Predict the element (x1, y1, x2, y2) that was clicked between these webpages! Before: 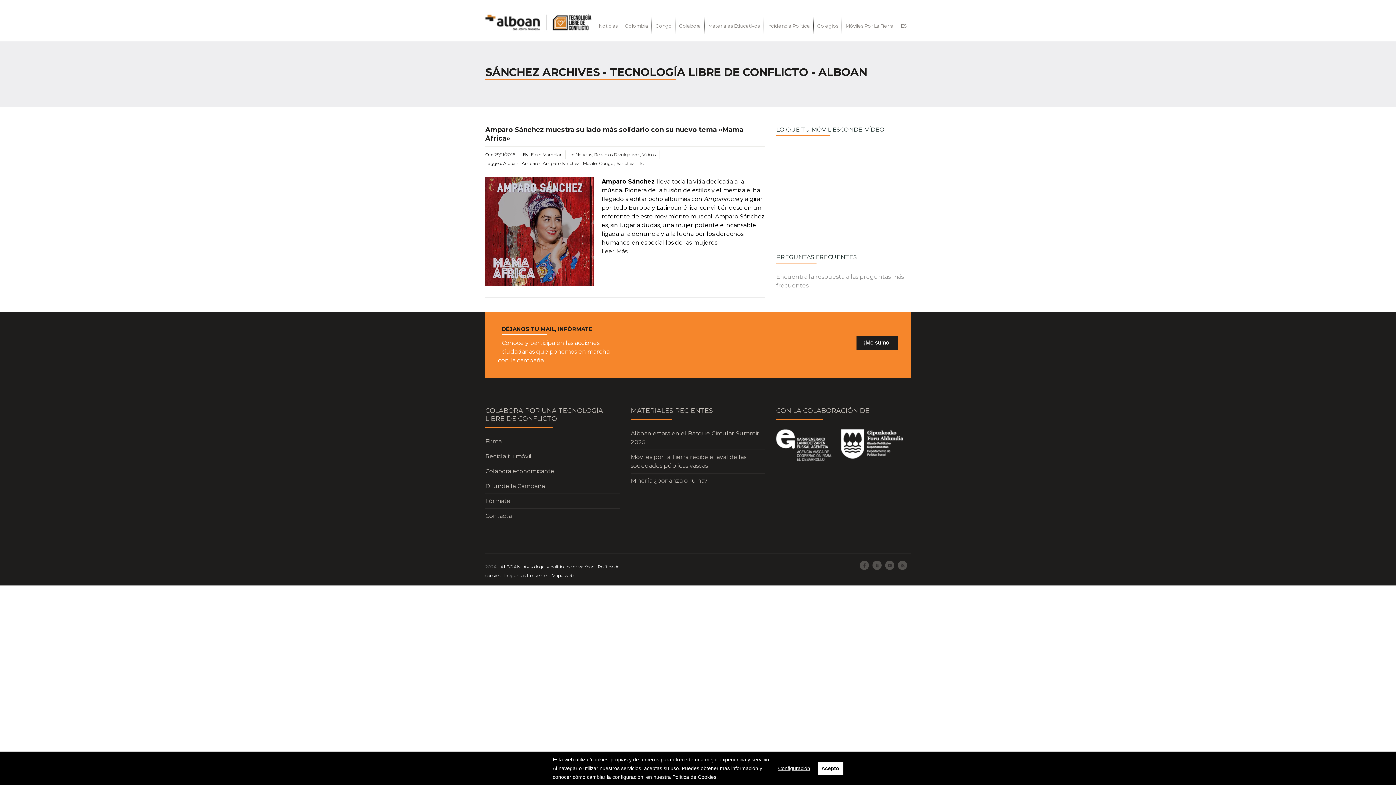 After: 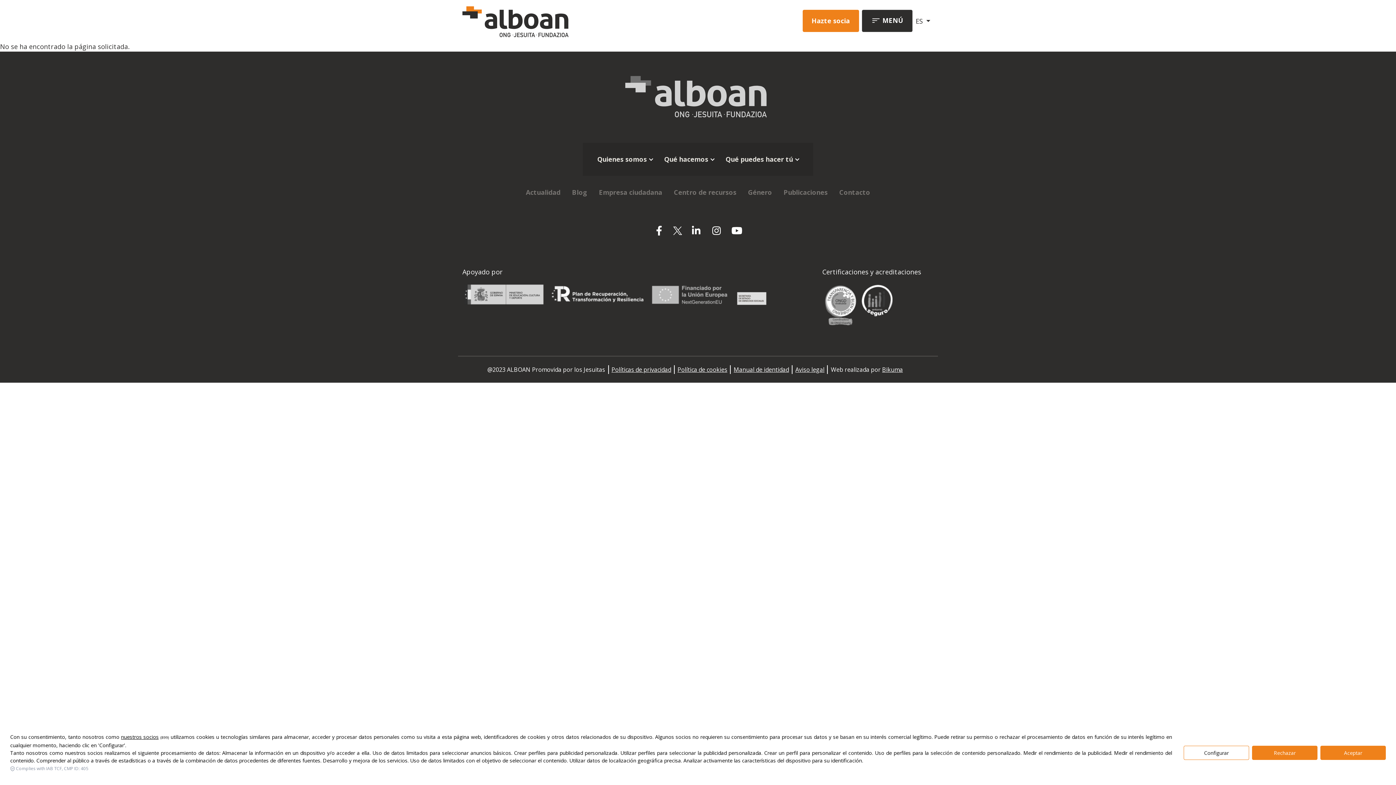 Action: label: Aviso legal y política de privacidad bbox: (523, 564, 594, 569)